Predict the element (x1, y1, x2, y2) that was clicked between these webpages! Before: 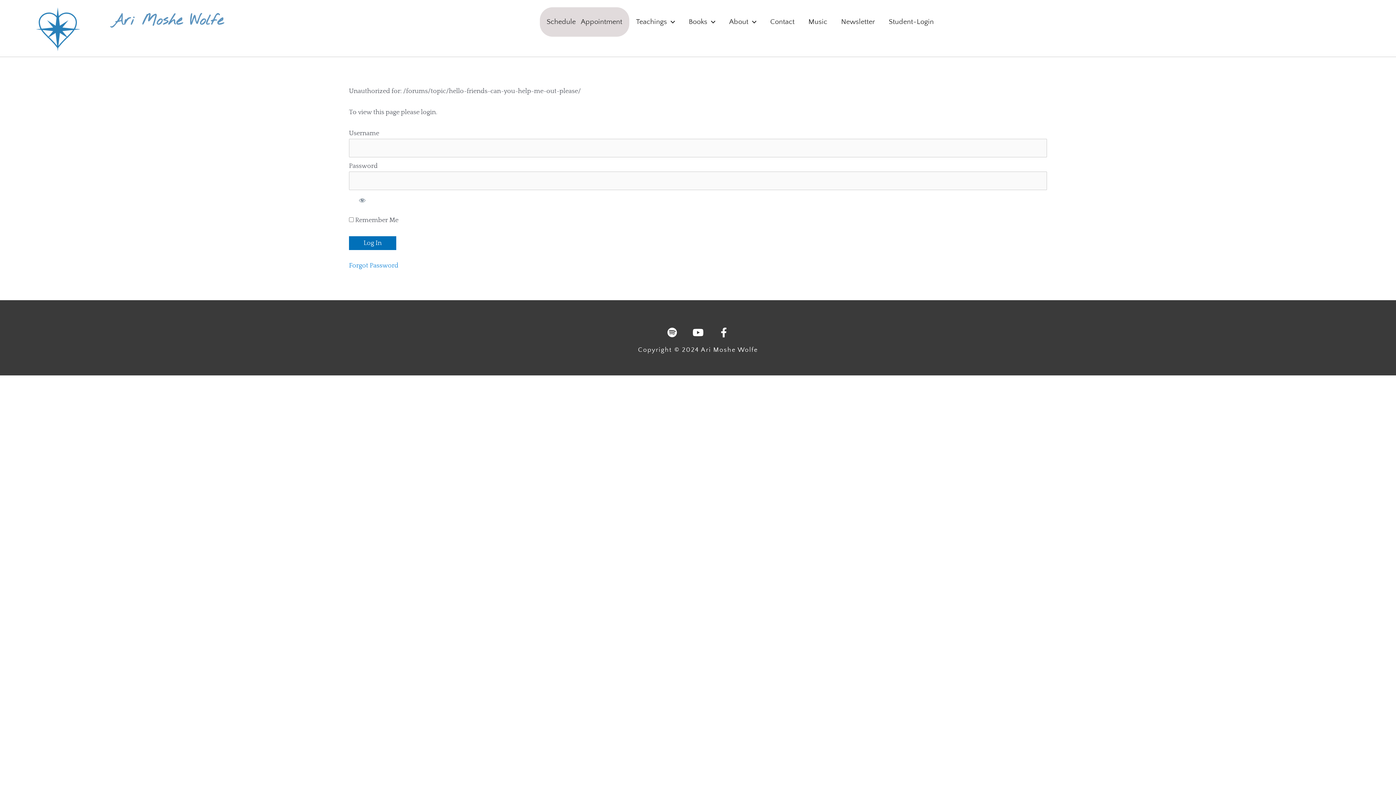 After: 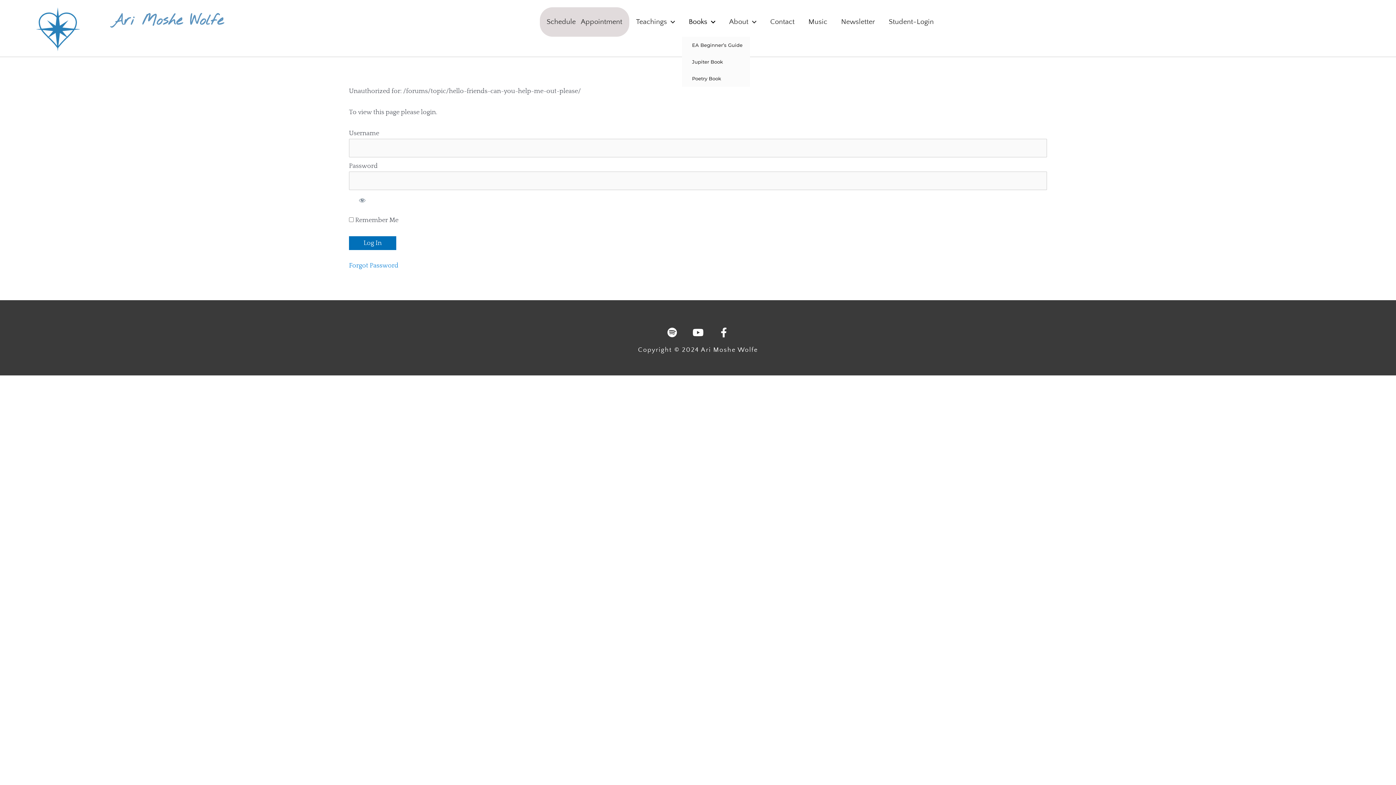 Action: bbox: (682, 7, 722, 36) label: Books